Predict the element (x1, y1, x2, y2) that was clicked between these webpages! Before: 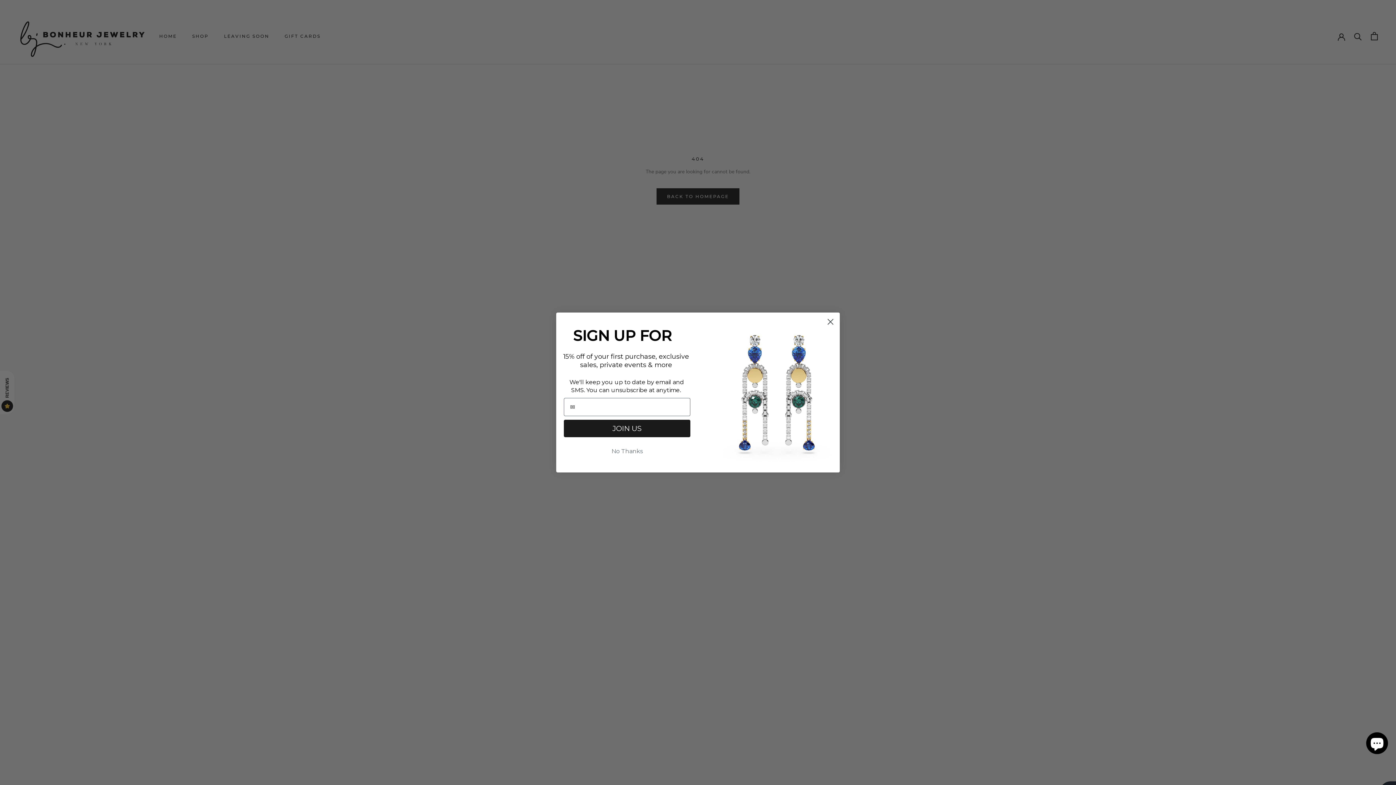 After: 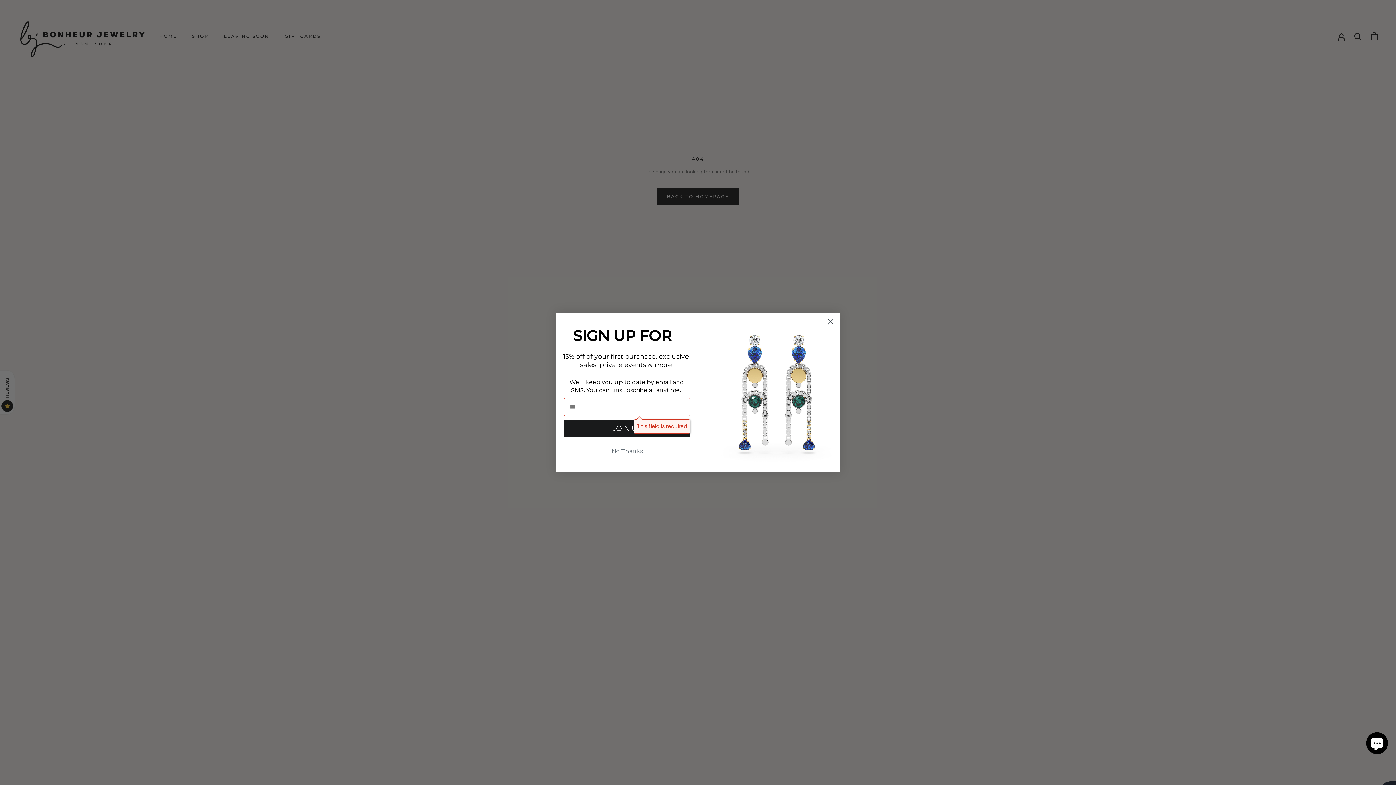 Action: bbox: (564, 420, 690, 437) label: JOIN US